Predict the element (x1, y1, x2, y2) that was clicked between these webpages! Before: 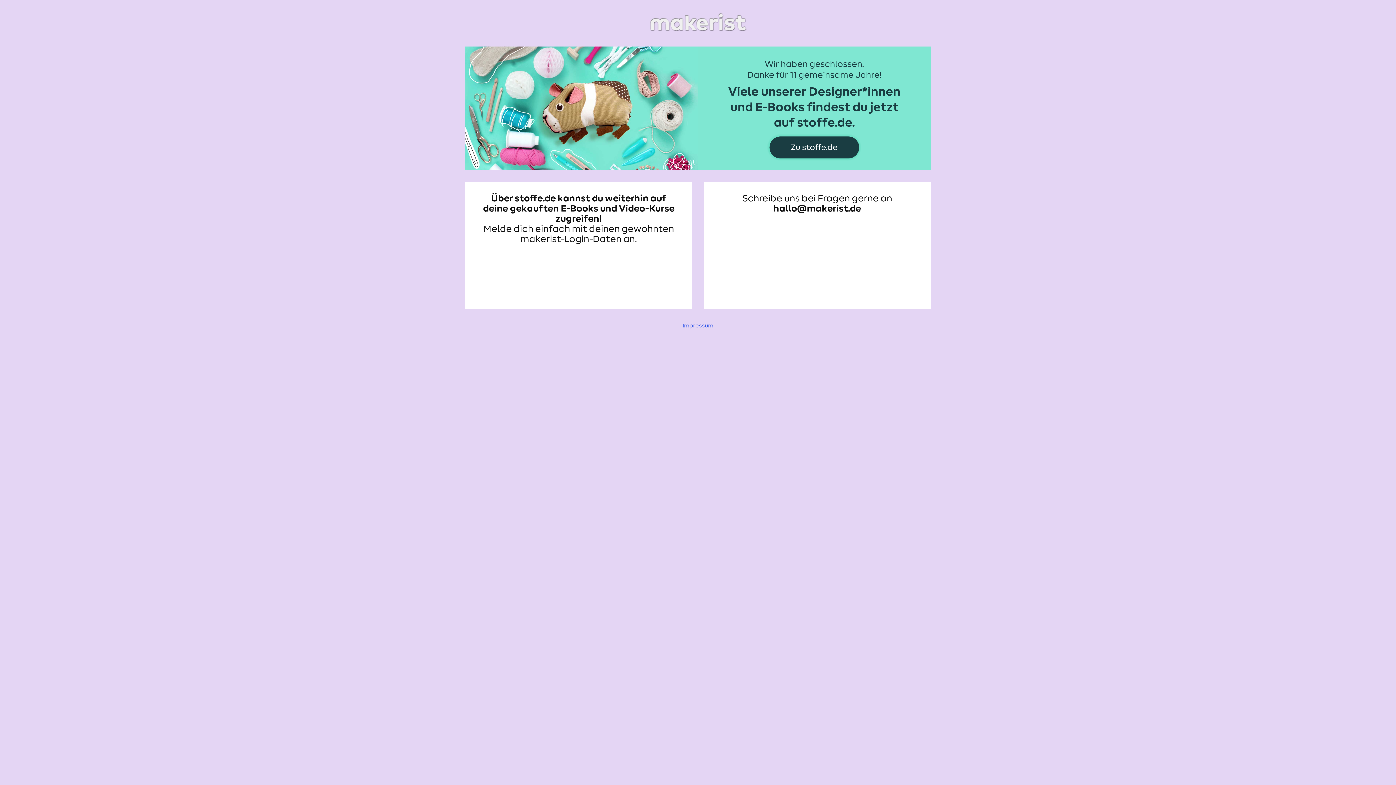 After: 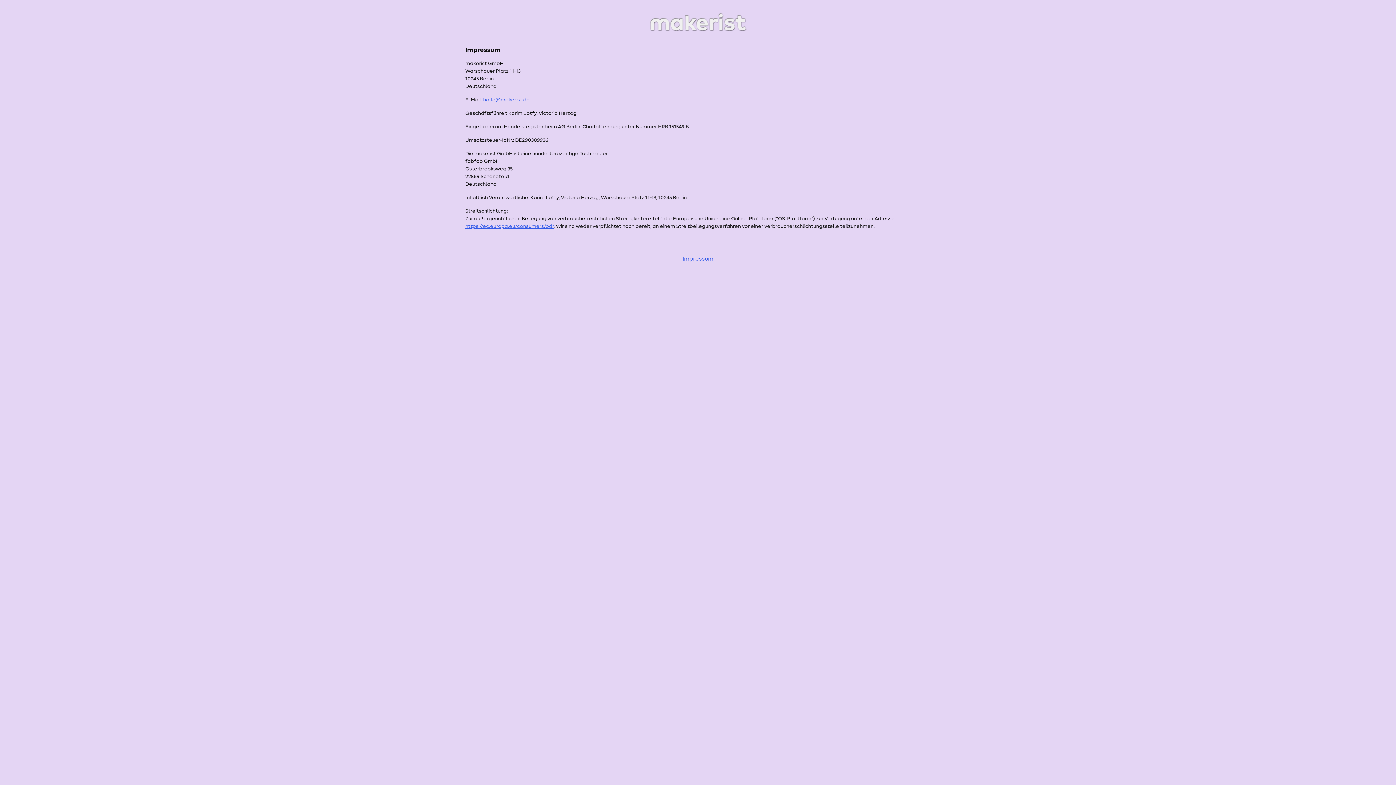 Action: label: Impressum bbox: (682, 322, 713, 328)